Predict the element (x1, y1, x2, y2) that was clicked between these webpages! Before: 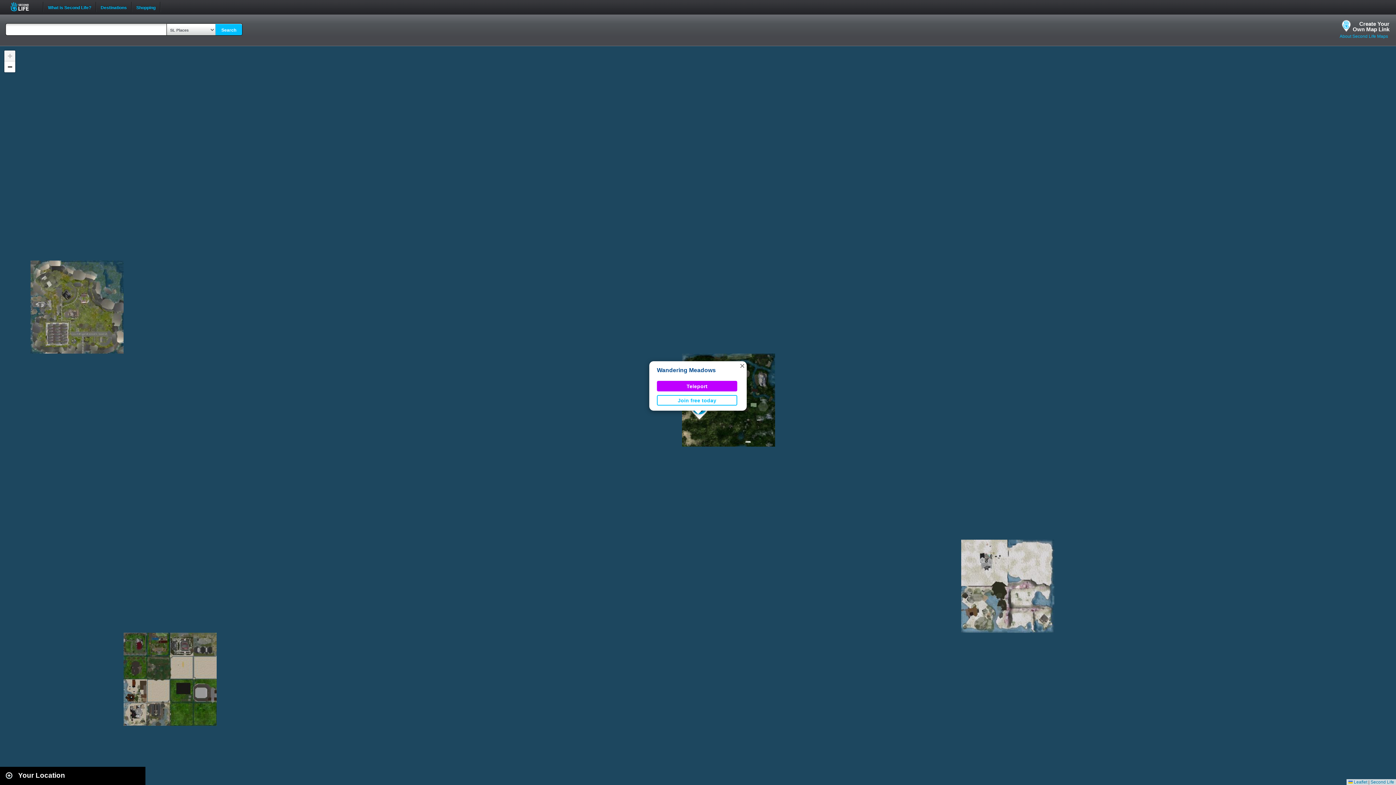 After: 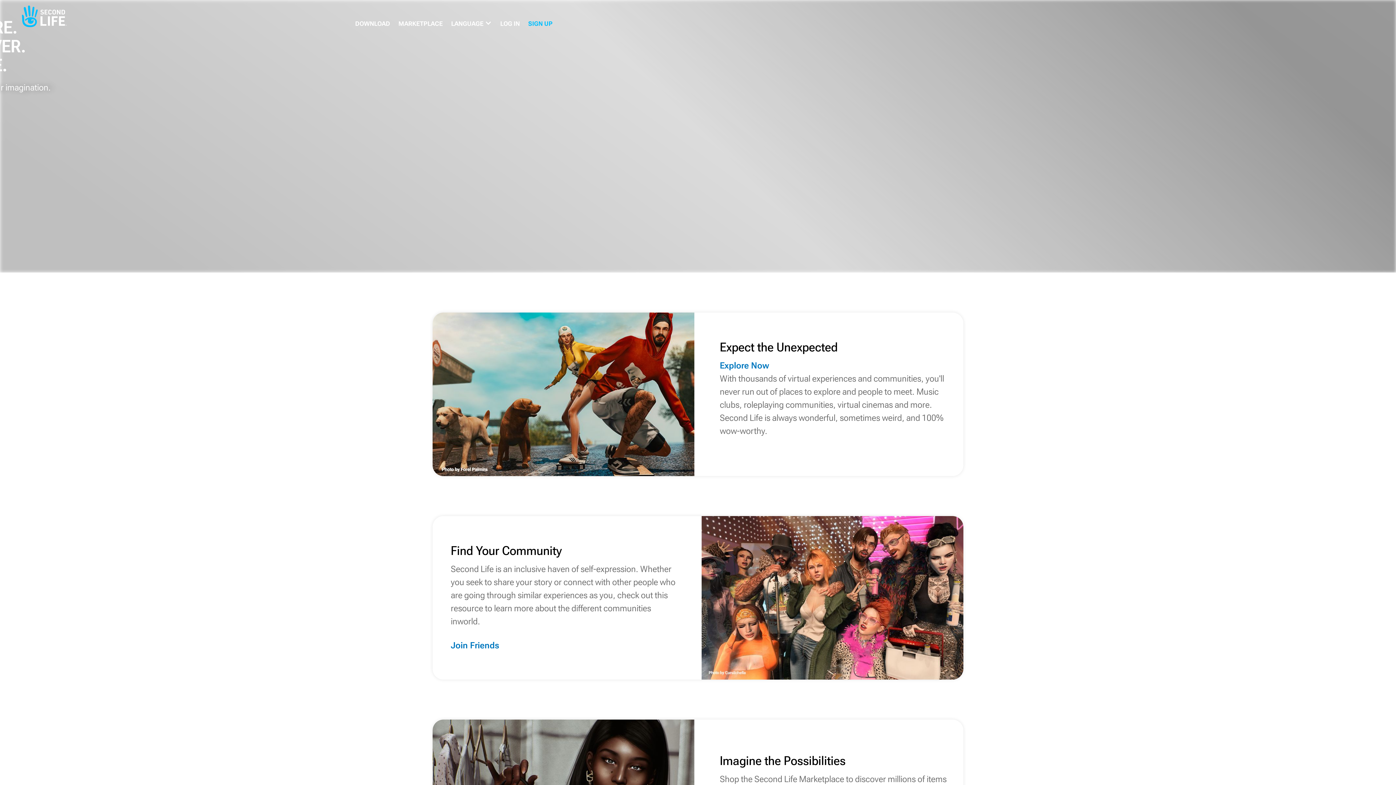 Action: bbox: (1370, 780, 1394, 785) label: Second Life